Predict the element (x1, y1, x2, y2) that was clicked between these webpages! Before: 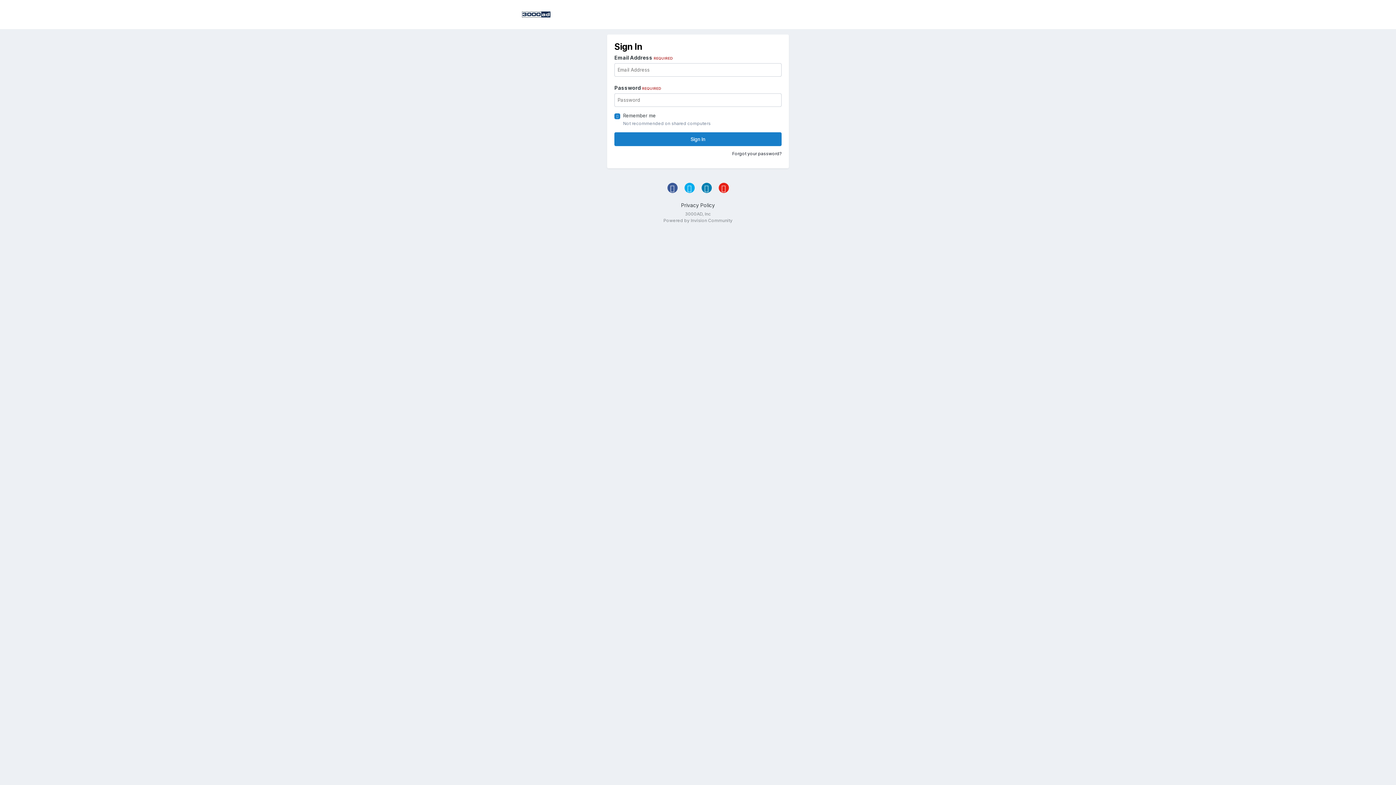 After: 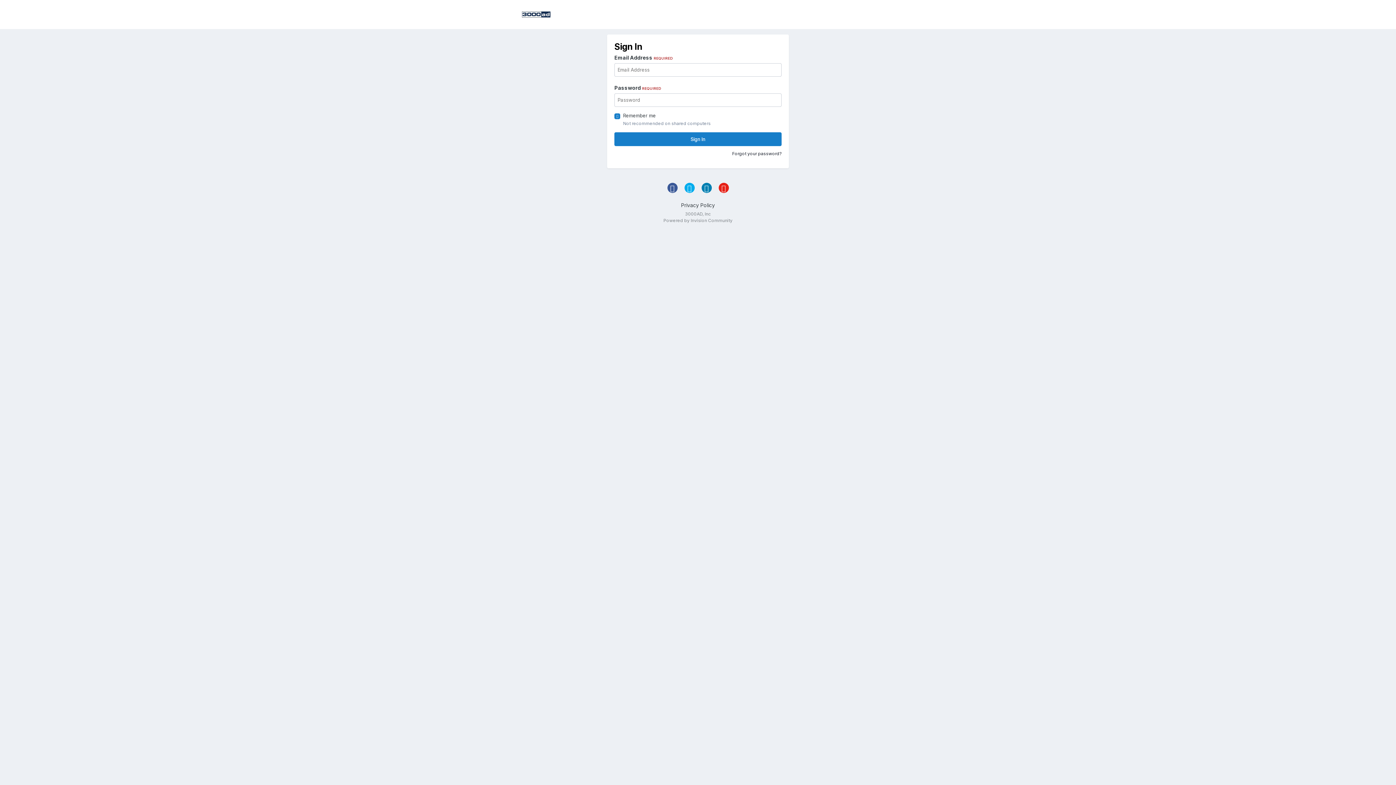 Action: bbox: (718, 183, 728, 193)